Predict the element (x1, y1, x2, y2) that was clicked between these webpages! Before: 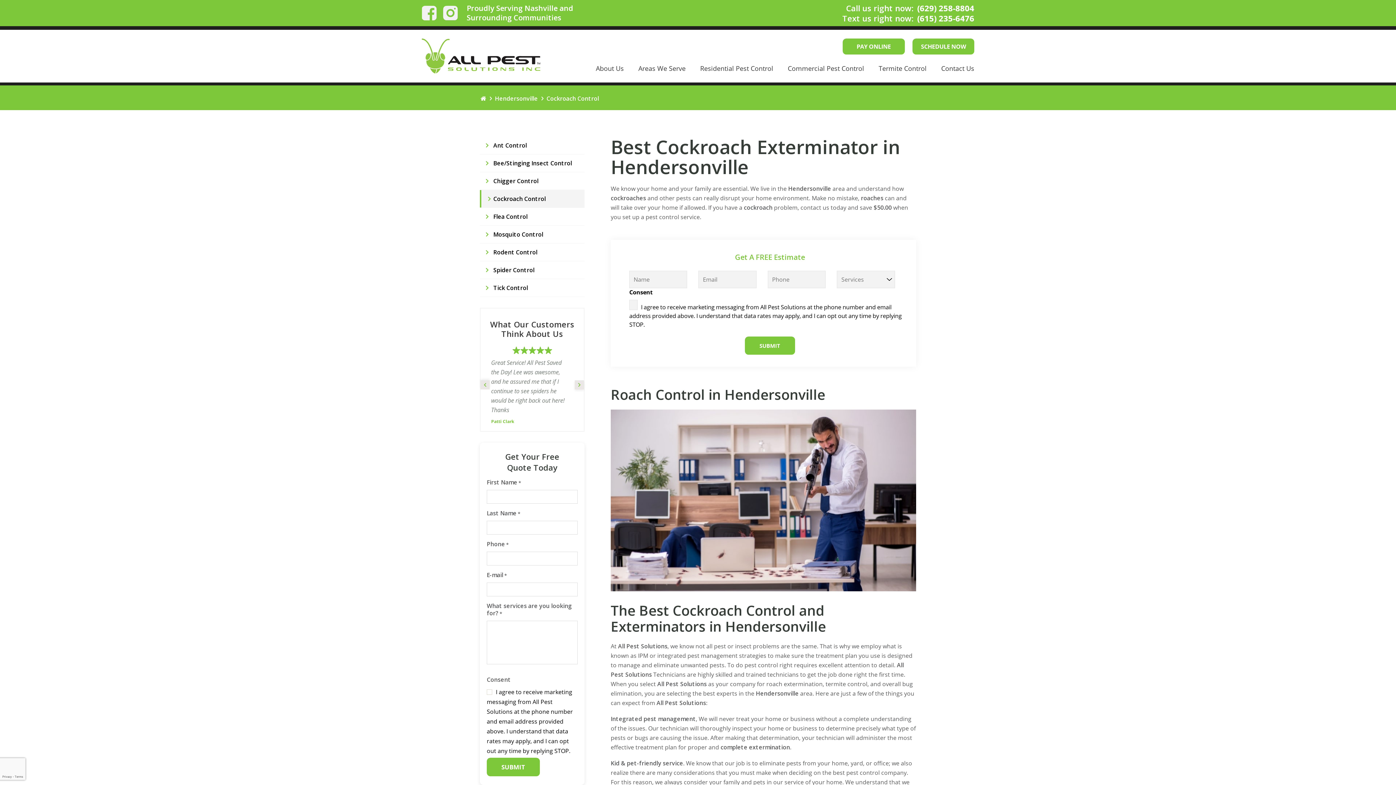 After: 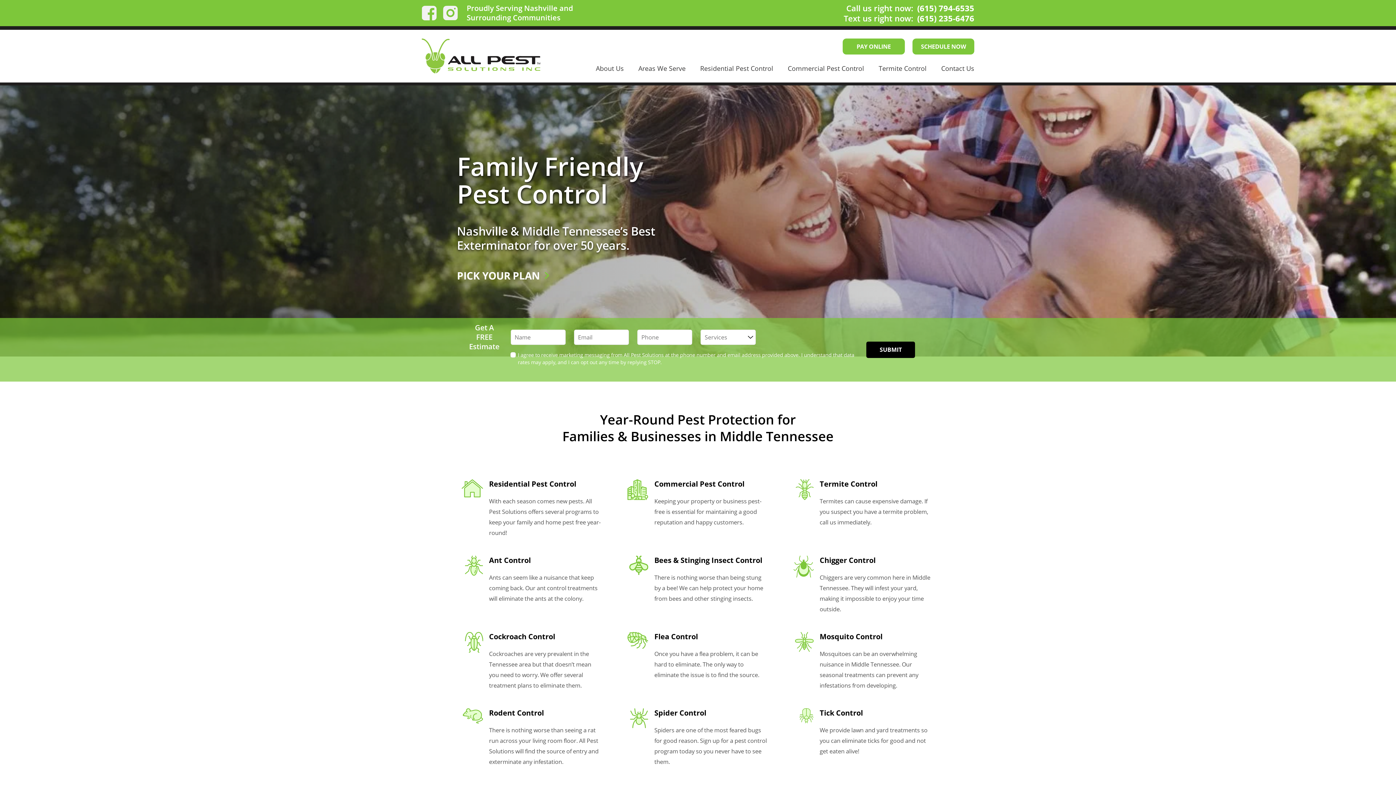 Action: bbox: (480, 96, 486, 100)